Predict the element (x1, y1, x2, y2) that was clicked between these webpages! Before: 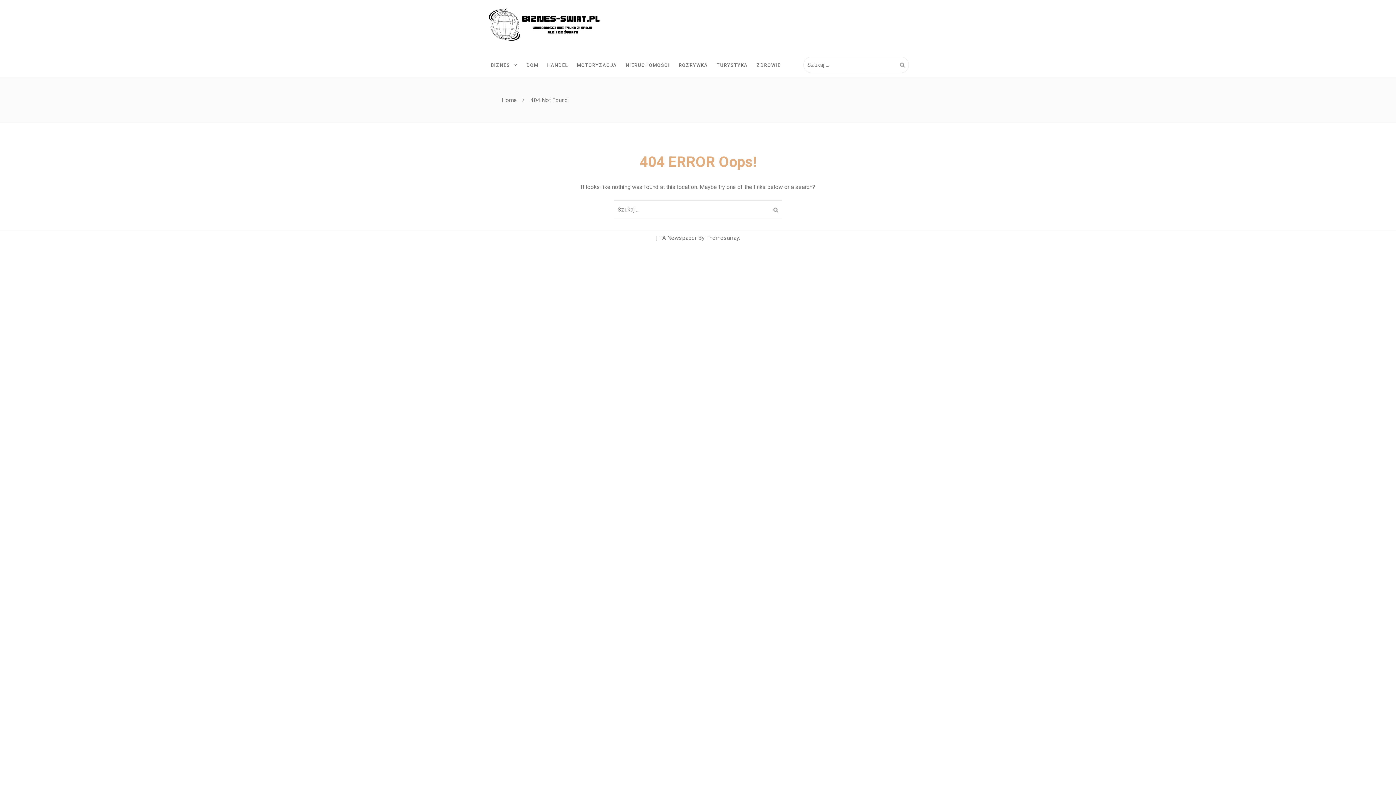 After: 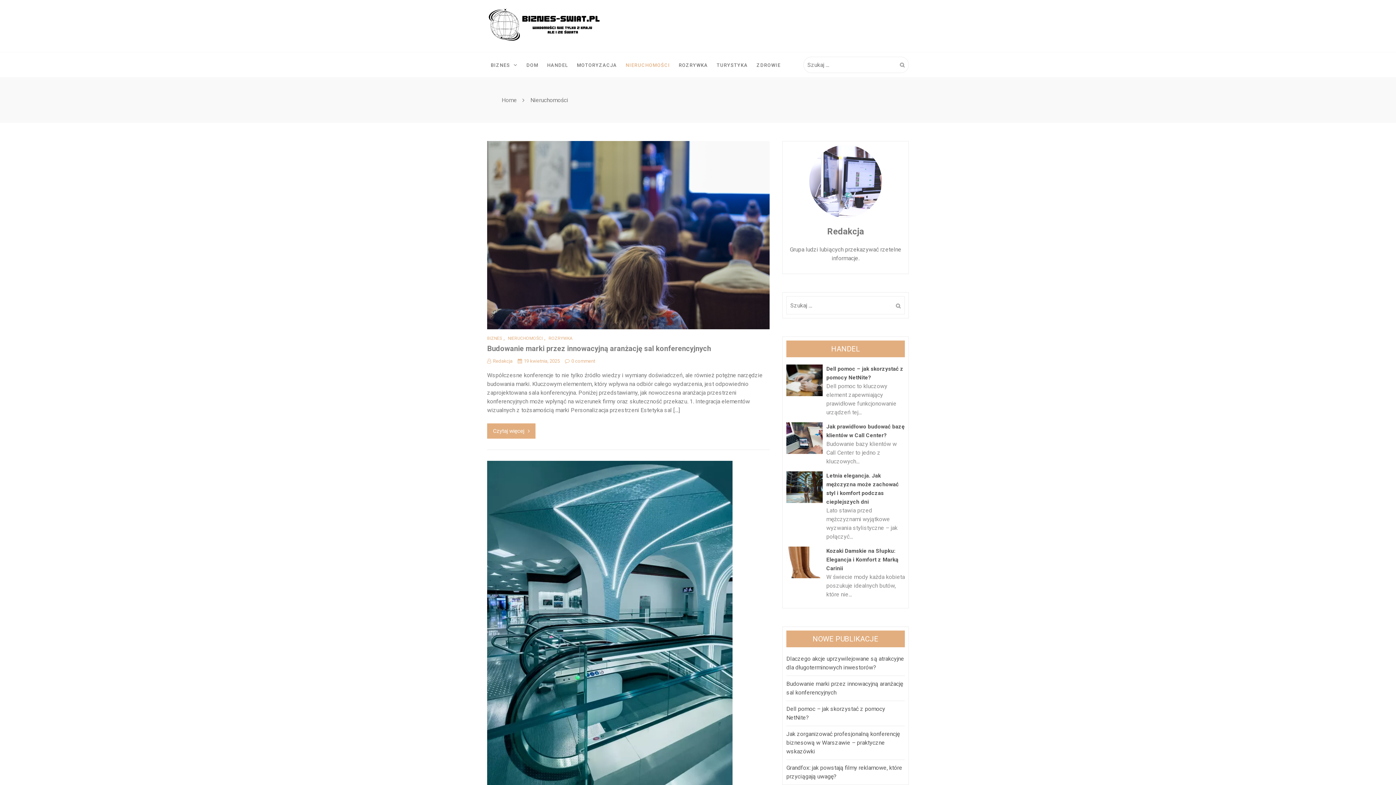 Action: bbox: (622, 58, 673, 71) label: NIERUCHOMOŚCI